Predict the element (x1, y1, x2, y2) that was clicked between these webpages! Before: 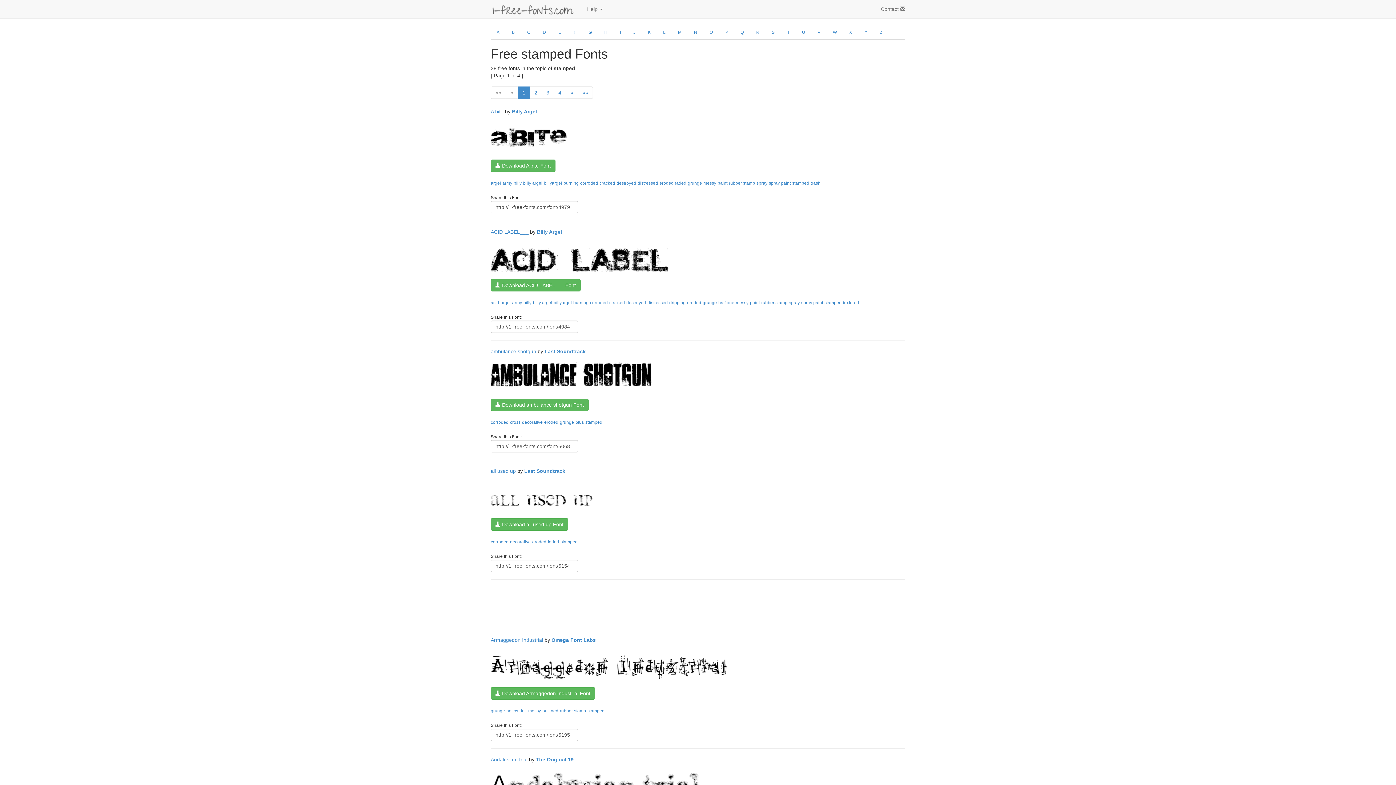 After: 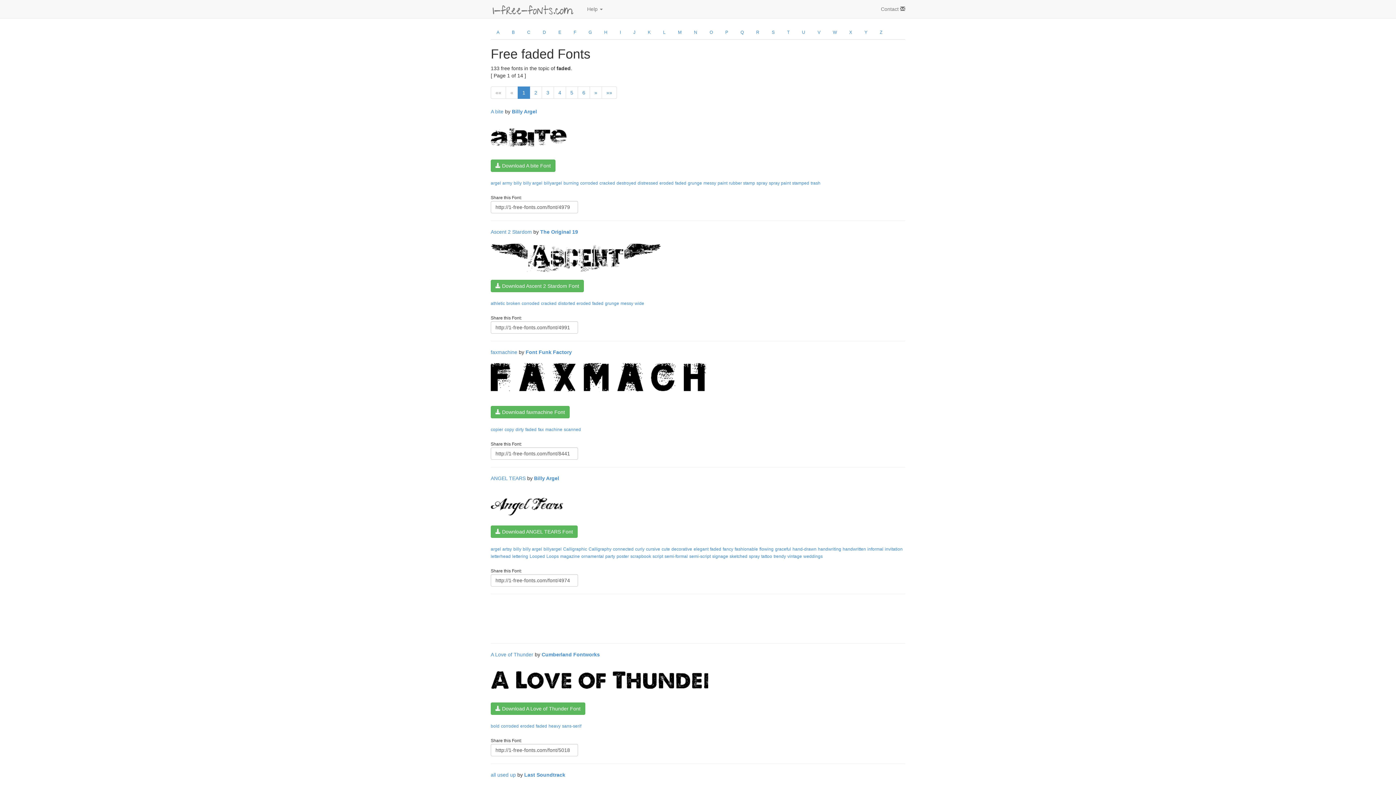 Action: label: faded bbox: (675, 180, 686, 185)